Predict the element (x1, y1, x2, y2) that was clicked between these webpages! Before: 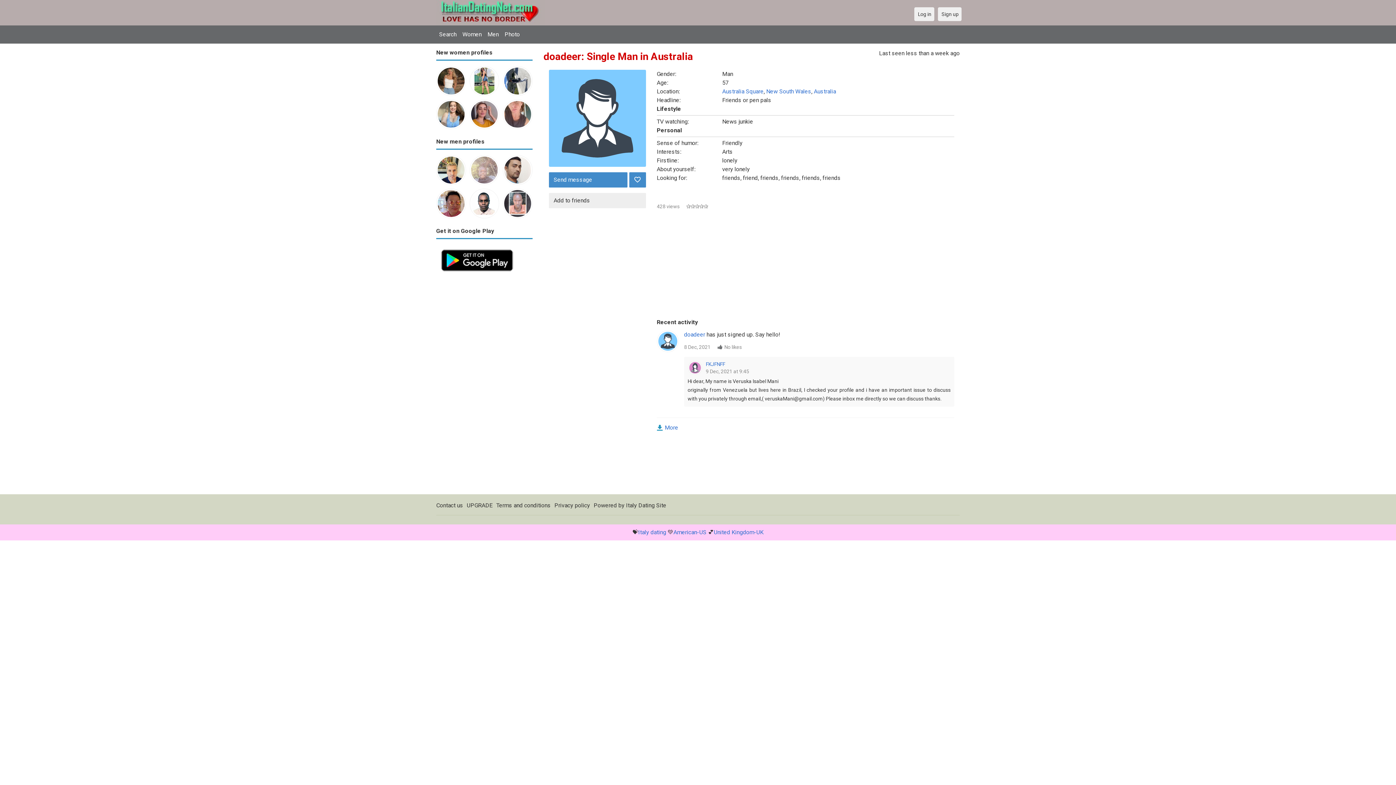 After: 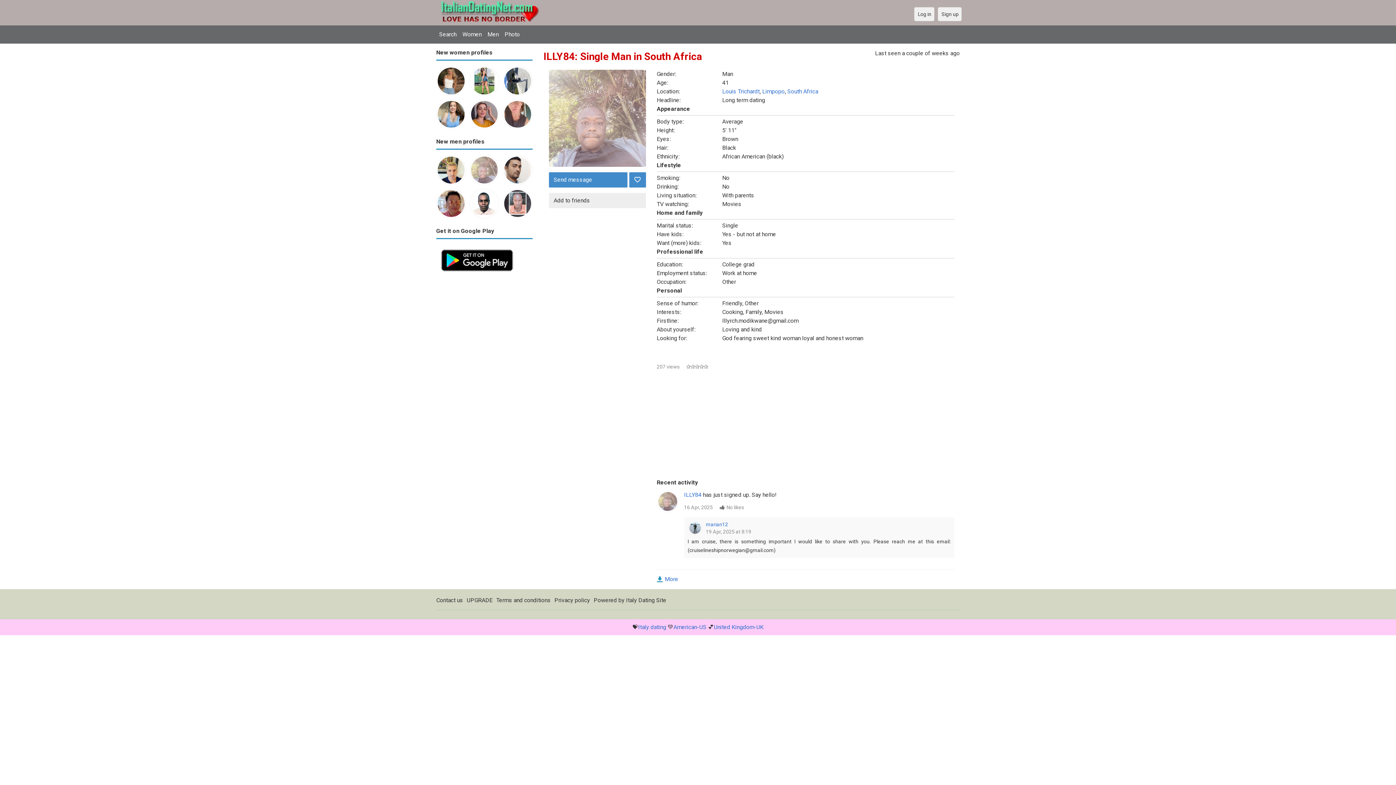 Action: bbox: (469, 156, 499, 162)